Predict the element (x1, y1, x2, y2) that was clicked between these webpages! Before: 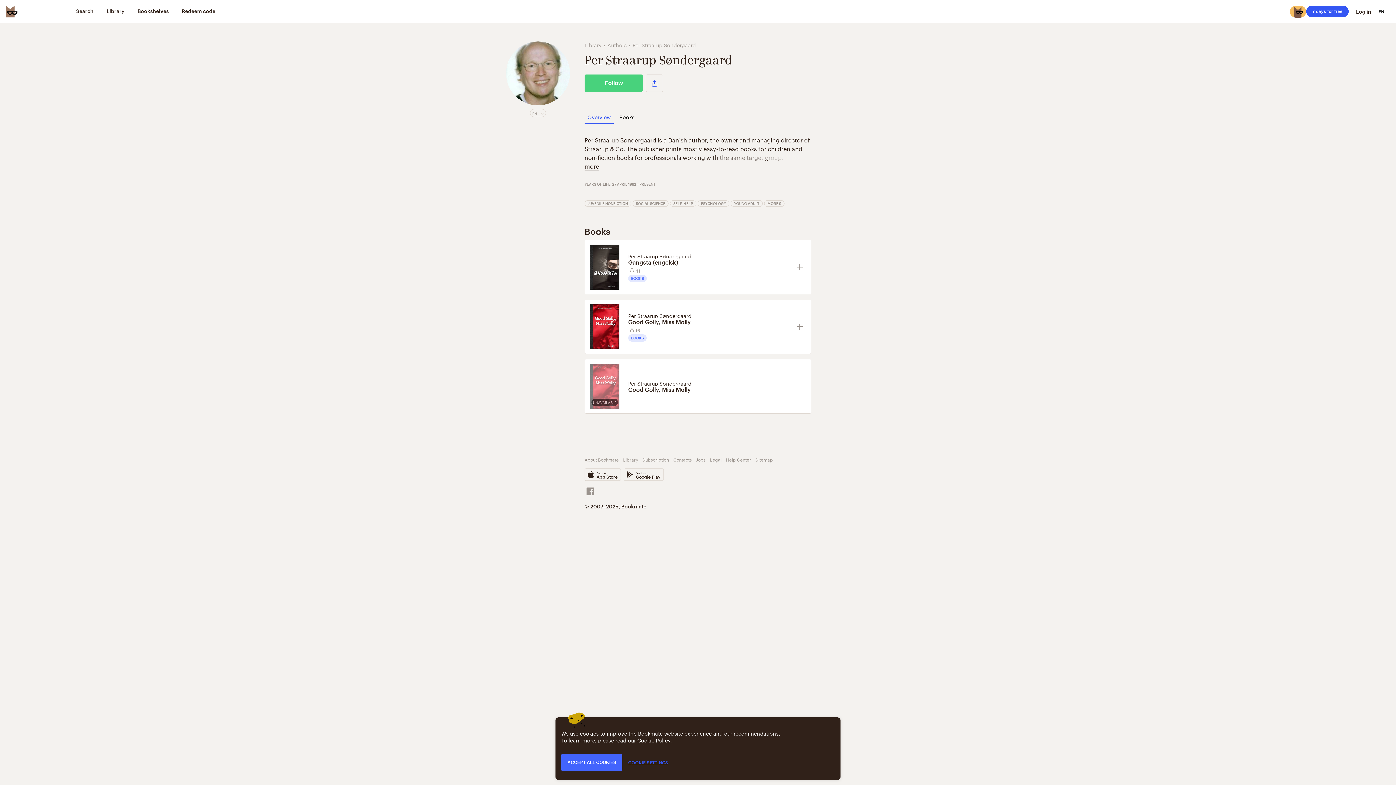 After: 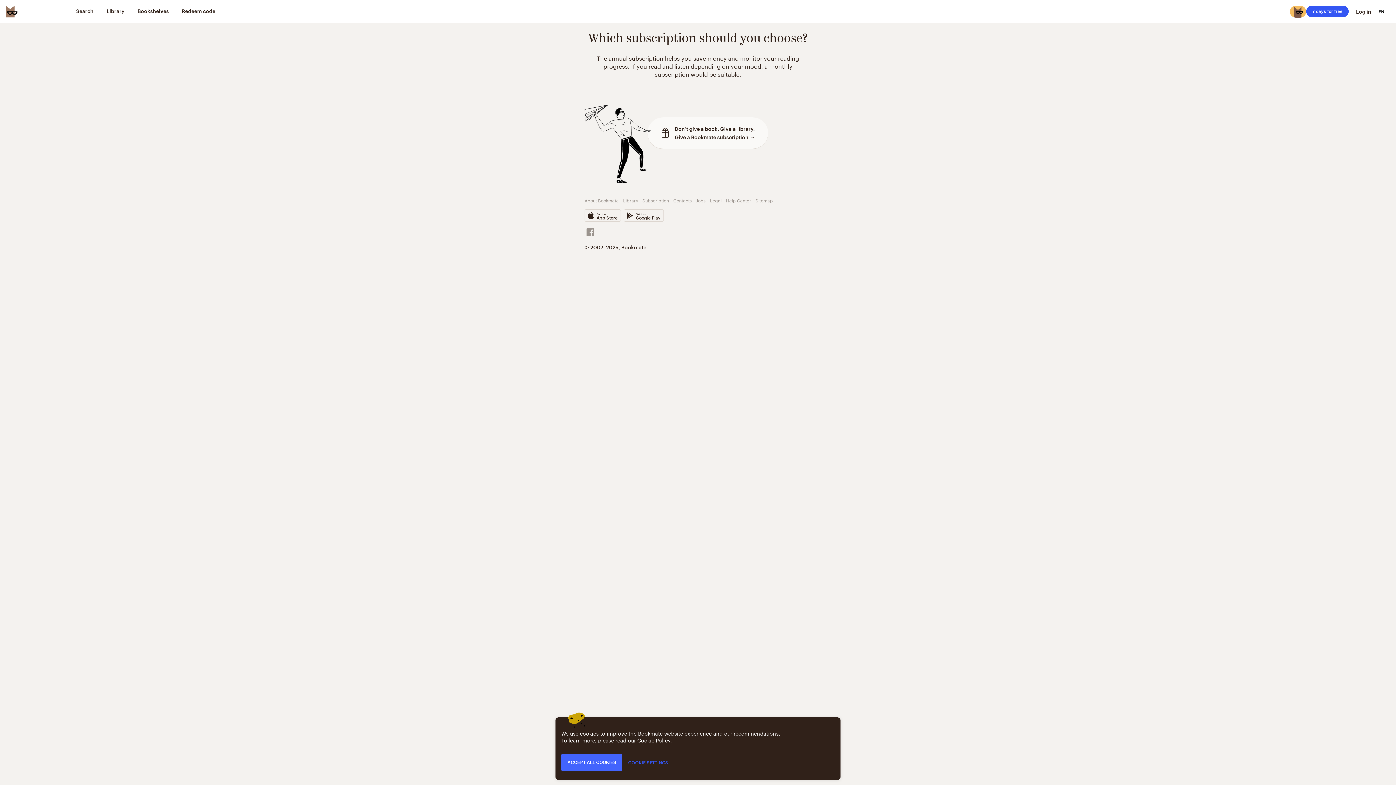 Action: label: Subscription bbox: (642, 456, 669, 463)